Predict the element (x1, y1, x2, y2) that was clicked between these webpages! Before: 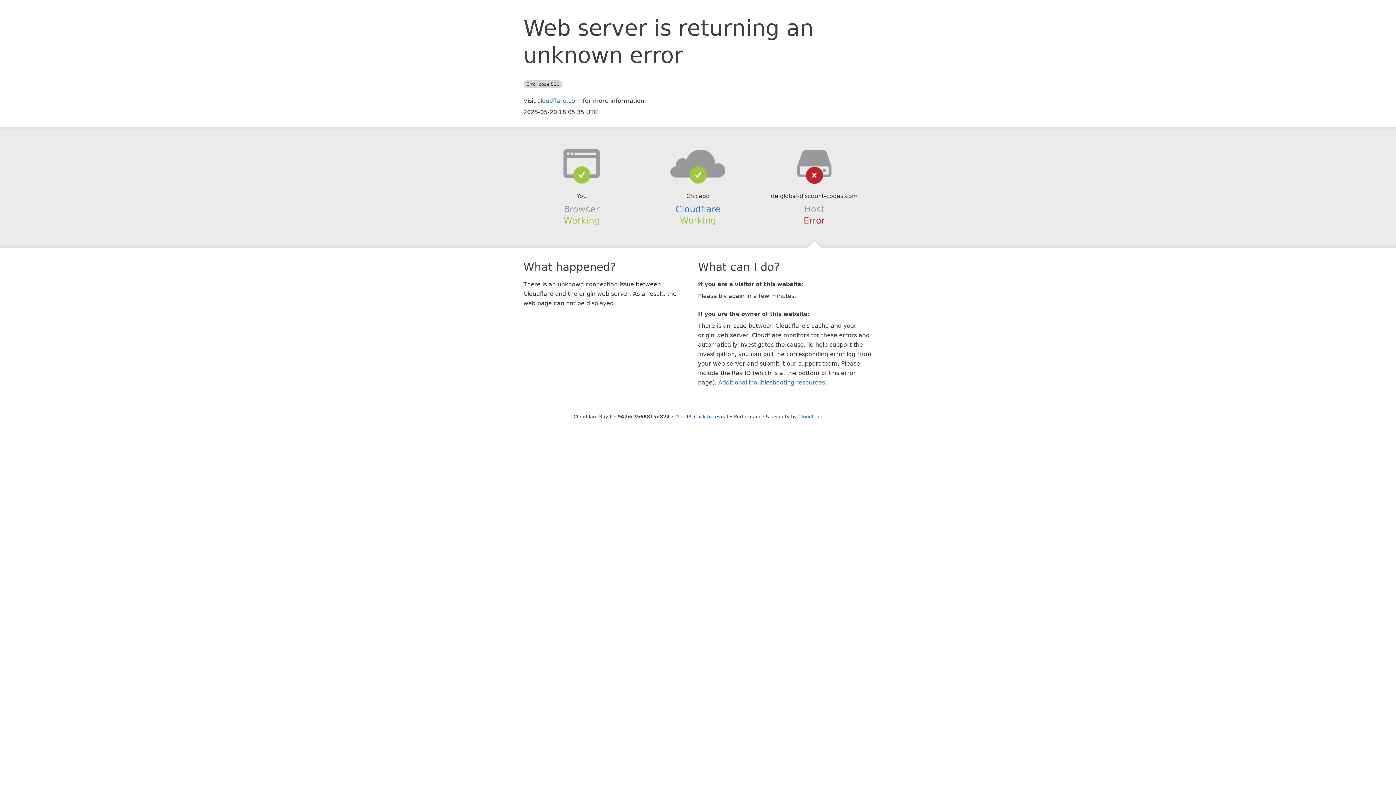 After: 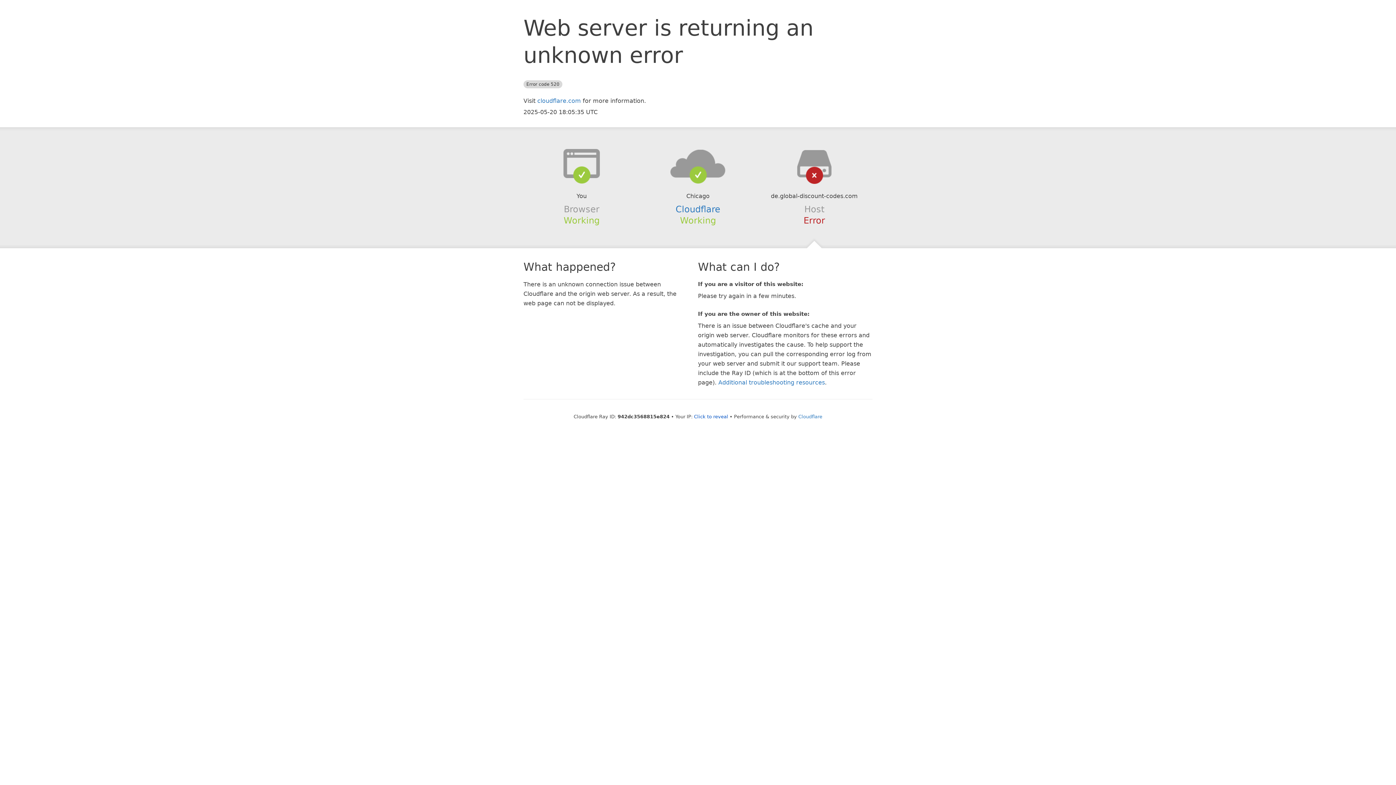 Action: bbox: (639, 148, 756, 178)